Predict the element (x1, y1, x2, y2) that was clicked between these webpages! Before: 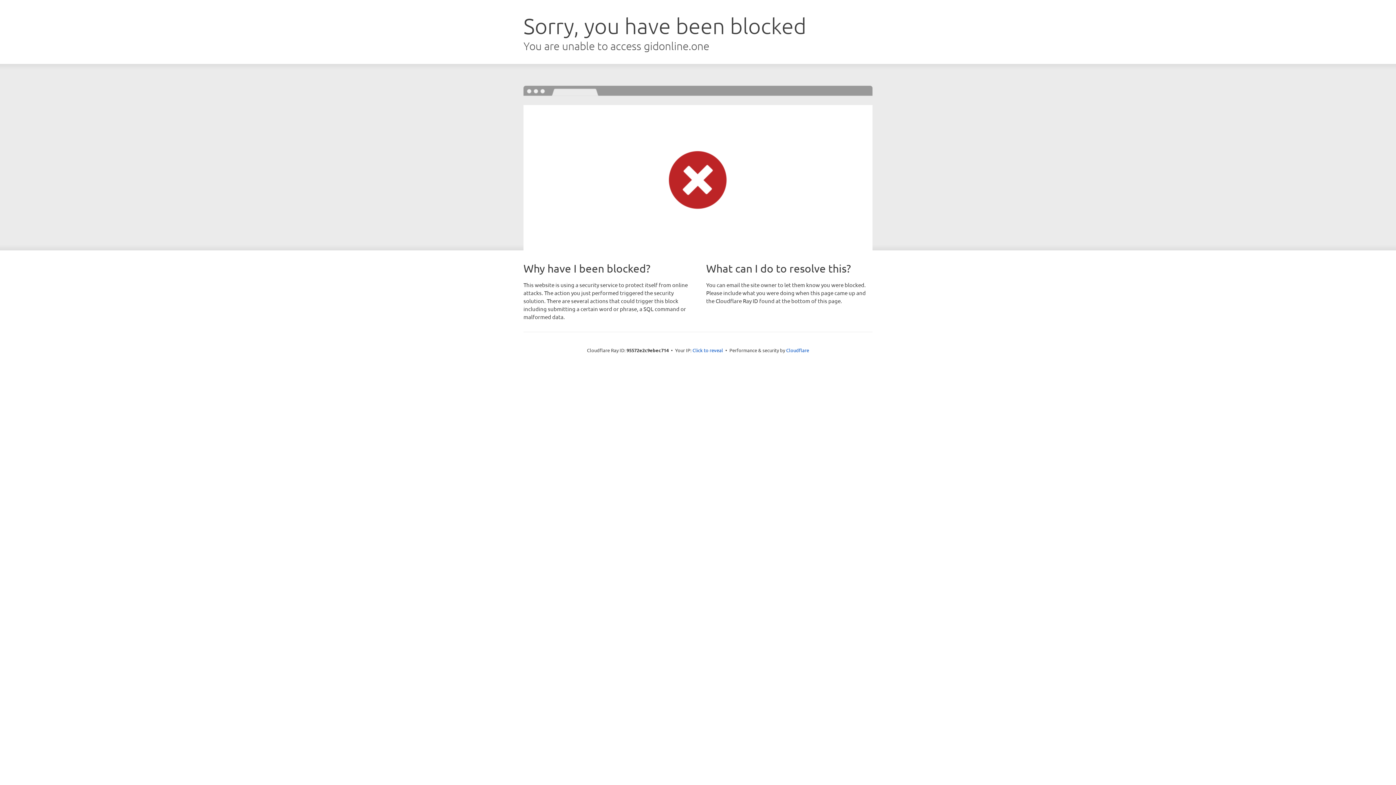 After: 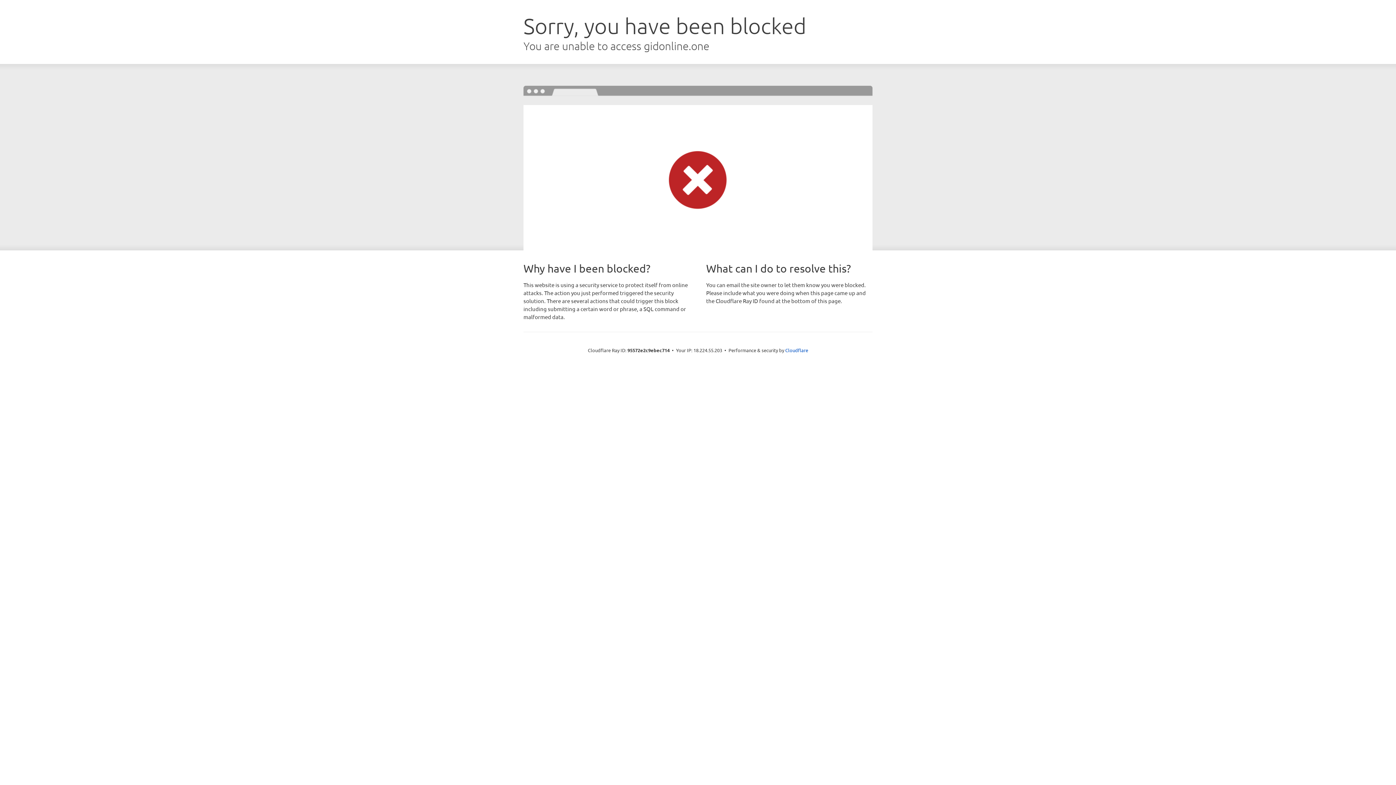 Action: label: Click to reveal bbox: (692, 346, 723, 353)